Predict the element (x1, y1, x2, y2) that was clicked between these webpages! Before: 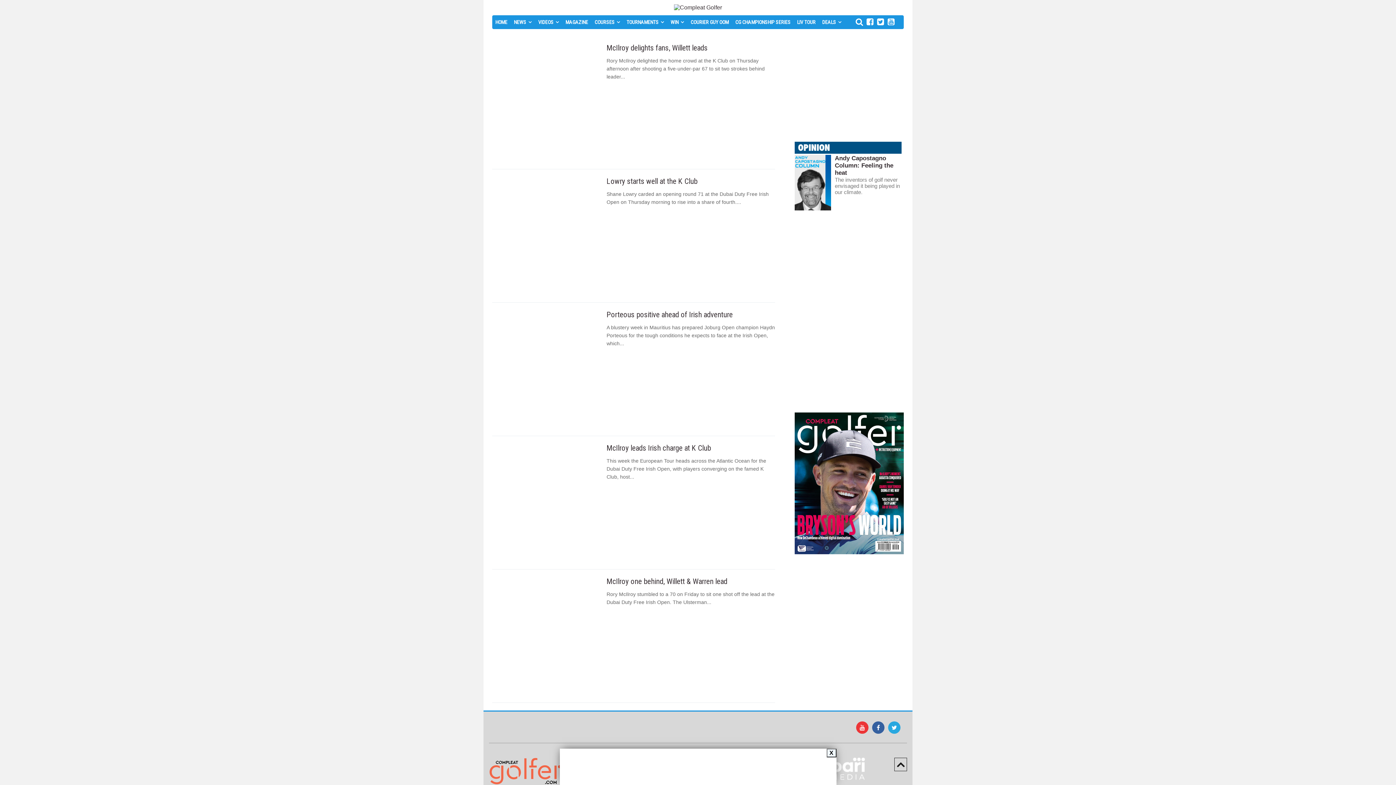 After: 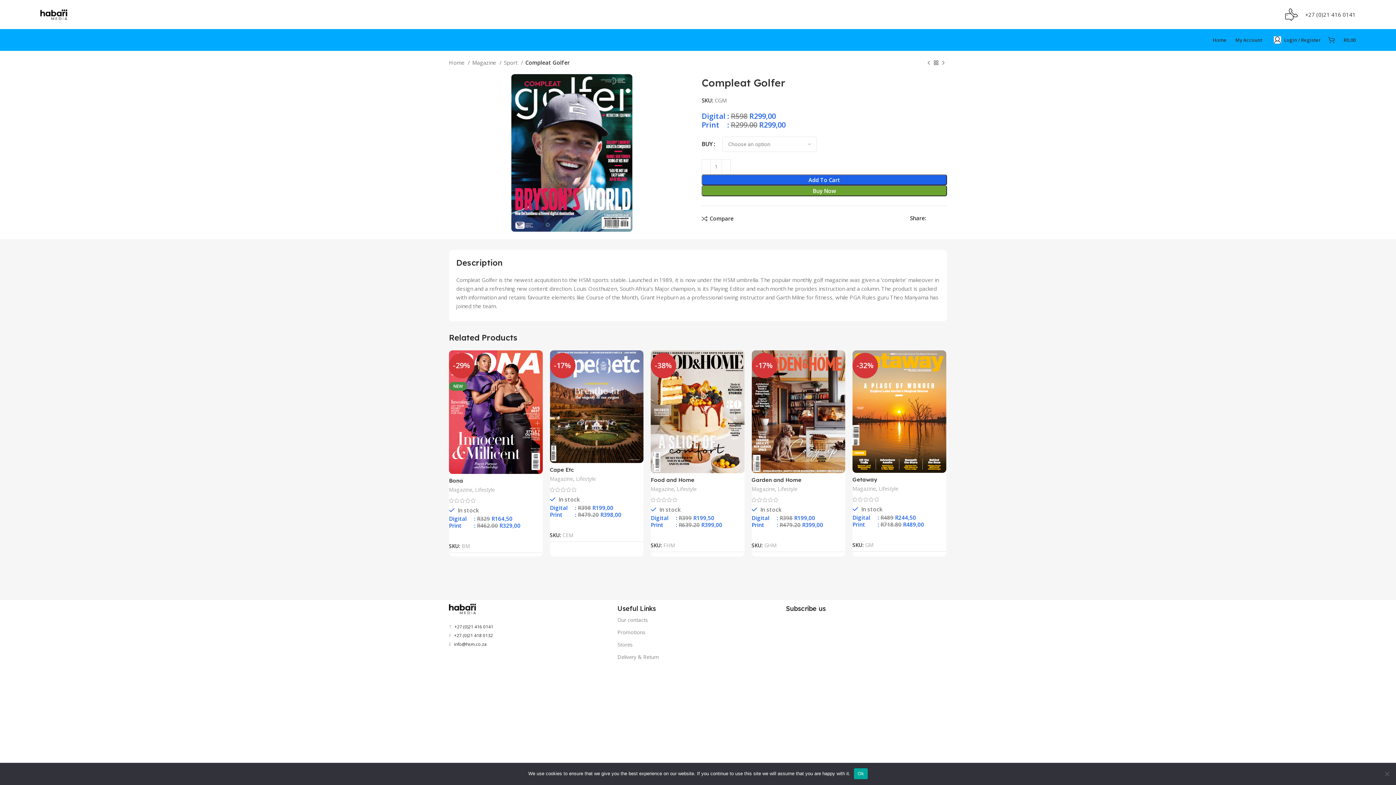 Action: bbox: (795, 555, 904, 561)